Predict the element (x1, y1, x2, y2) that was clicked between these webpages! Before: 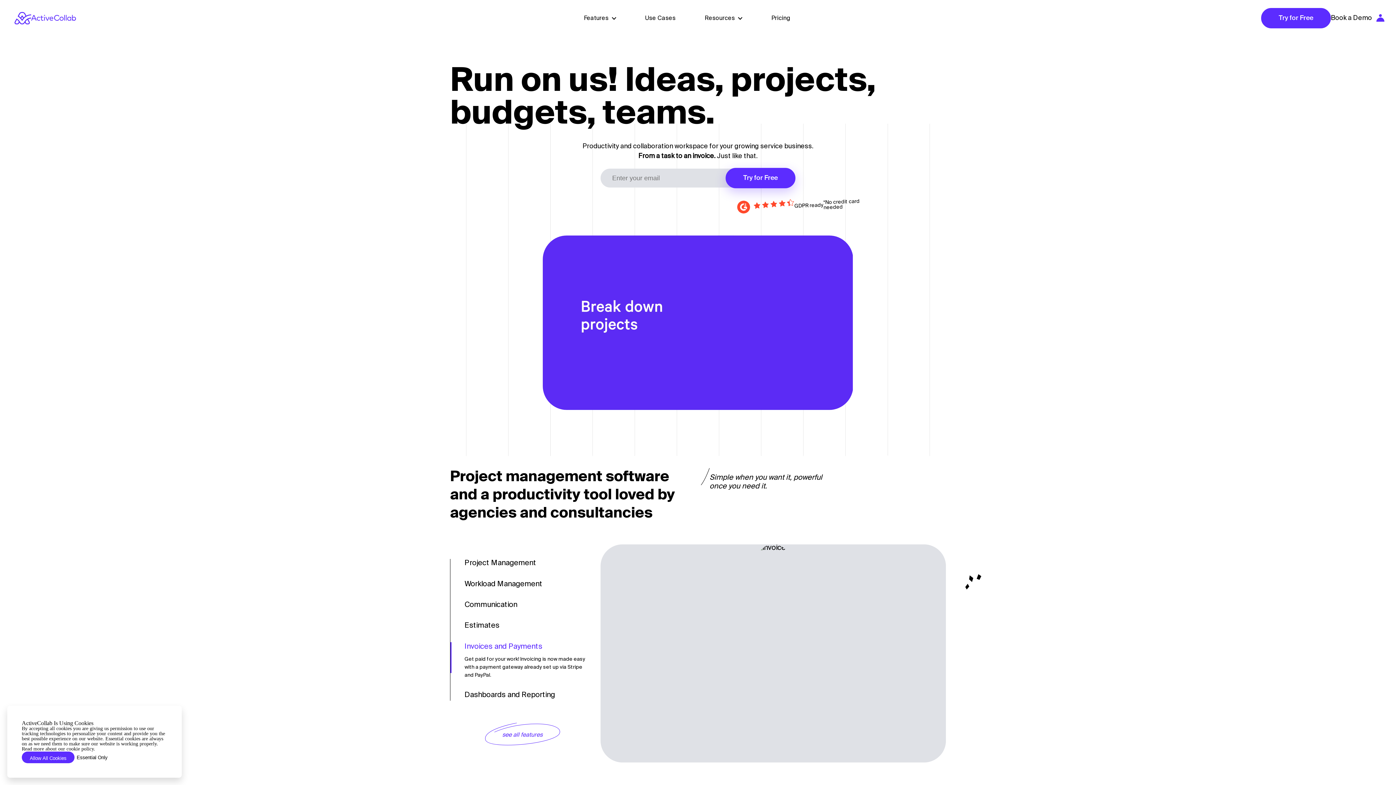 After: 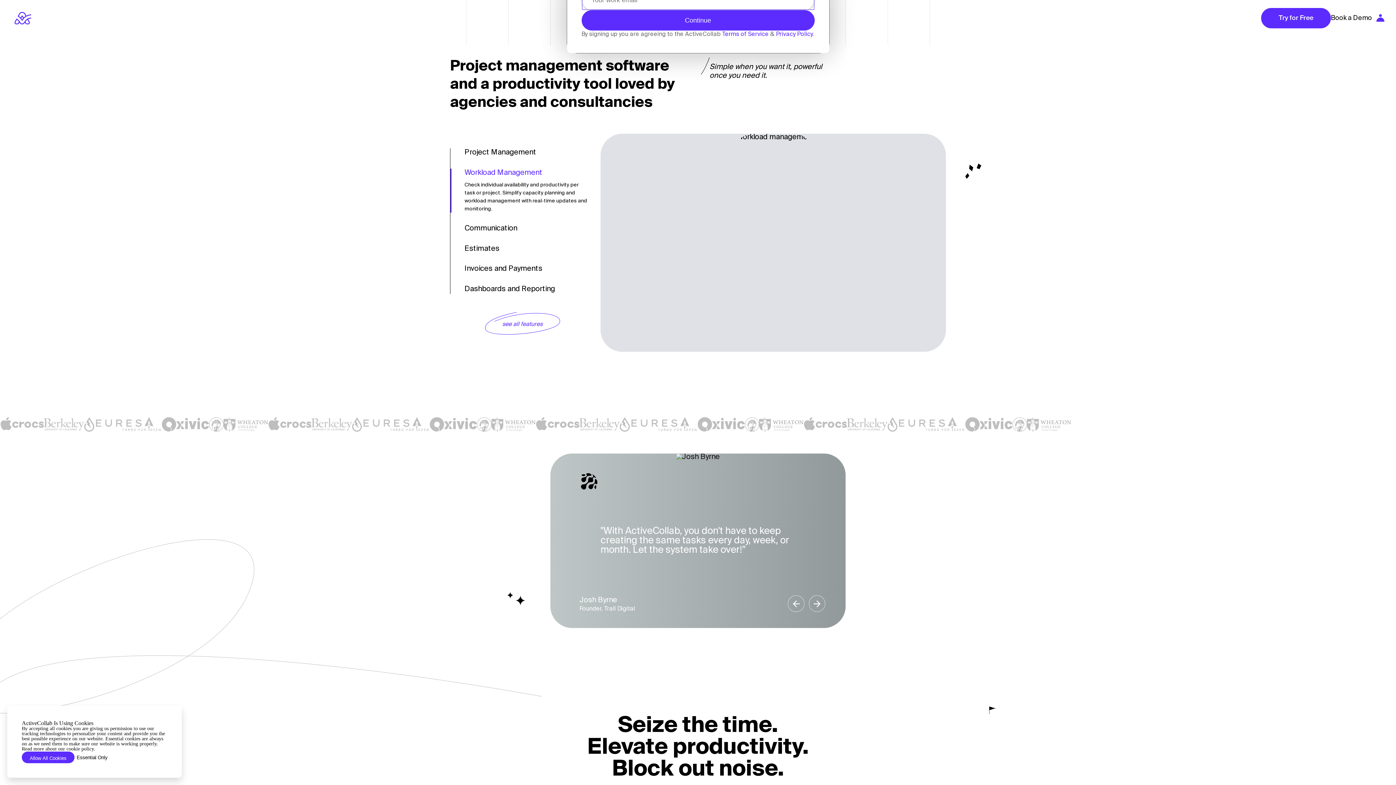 Action: label: Try for Free bbox: (725, 168, 795, 188)